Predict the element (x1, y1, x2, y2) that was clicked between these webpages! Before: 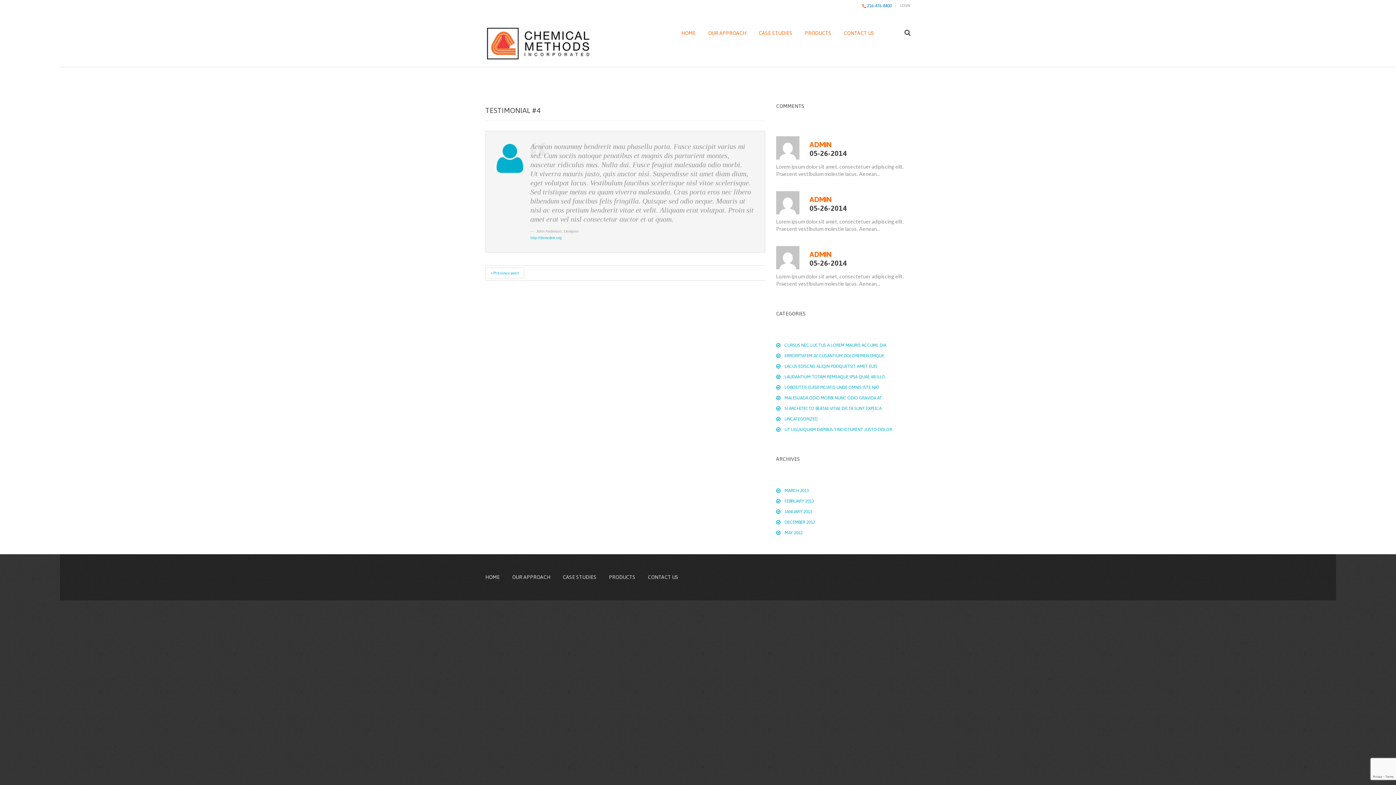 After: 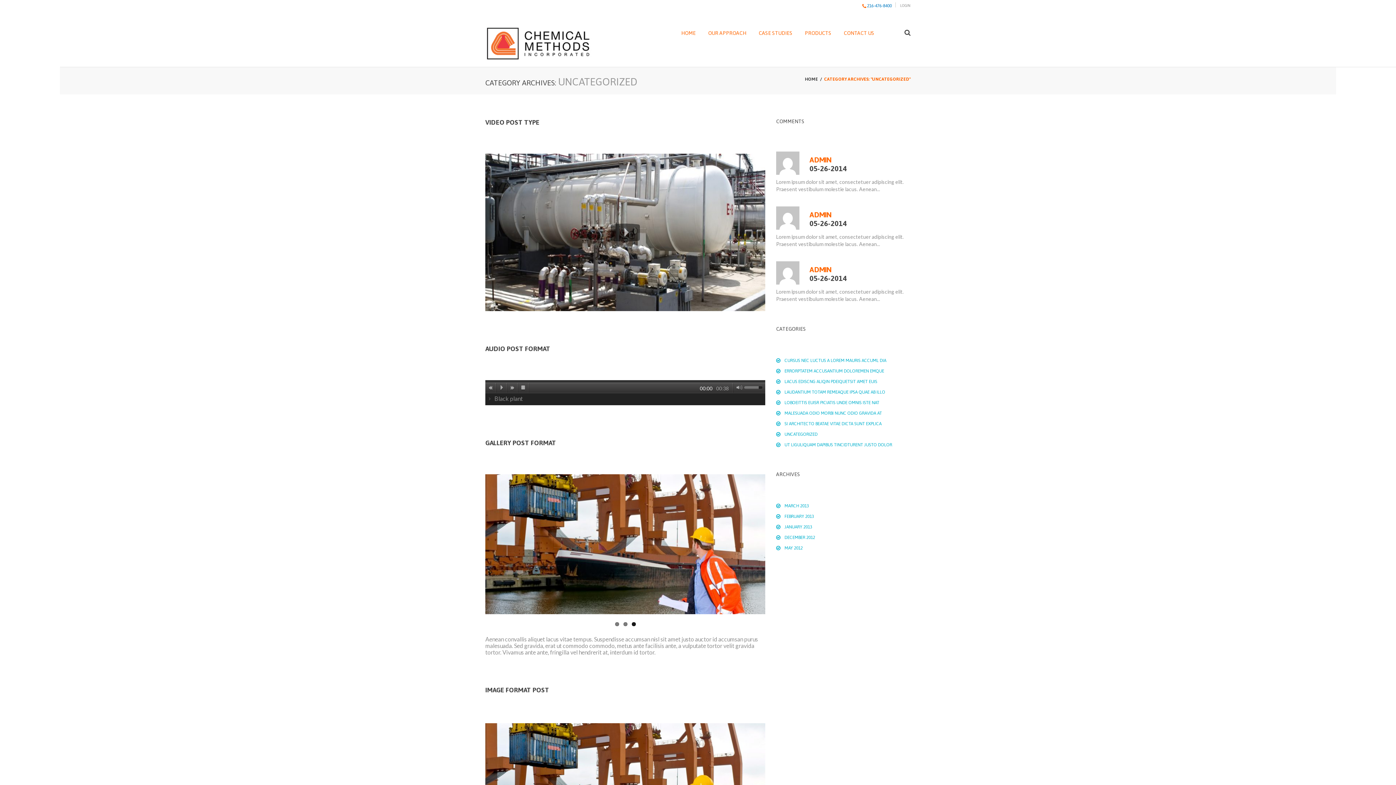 Action: label: UNCATEGORIZED bbox: (784, 416, 817, 421)